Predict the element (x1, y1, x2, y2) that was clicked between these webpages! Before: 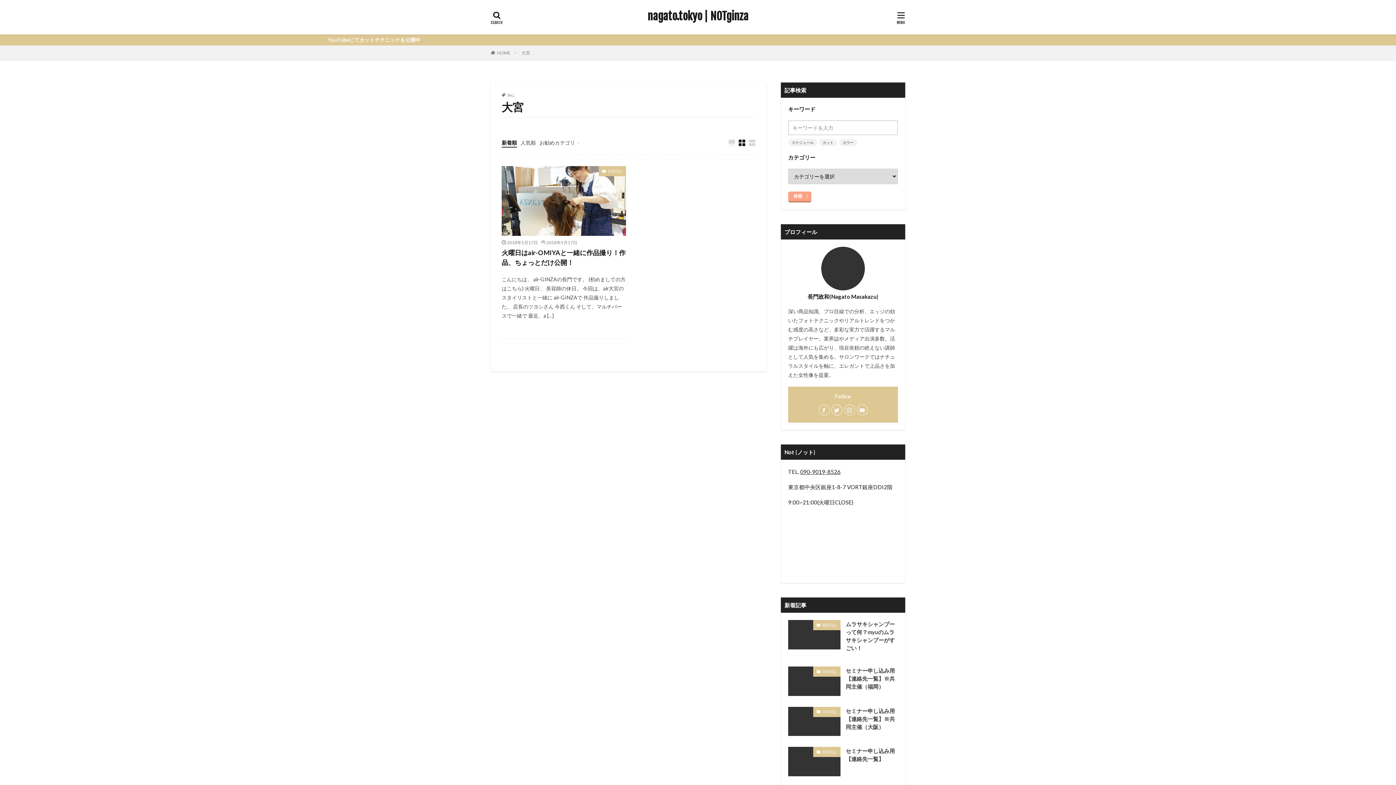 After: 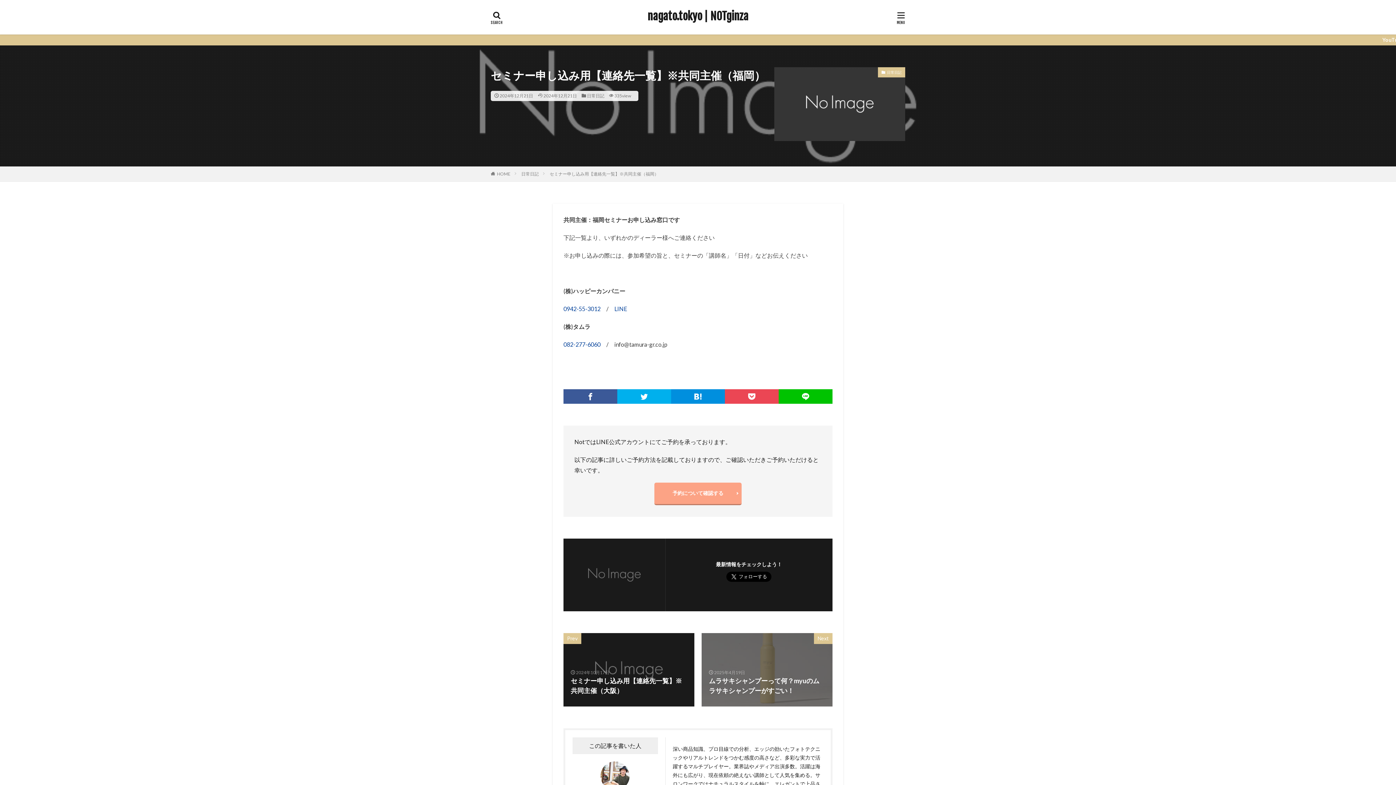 Action: bbox: (788, 666, 840, 696)